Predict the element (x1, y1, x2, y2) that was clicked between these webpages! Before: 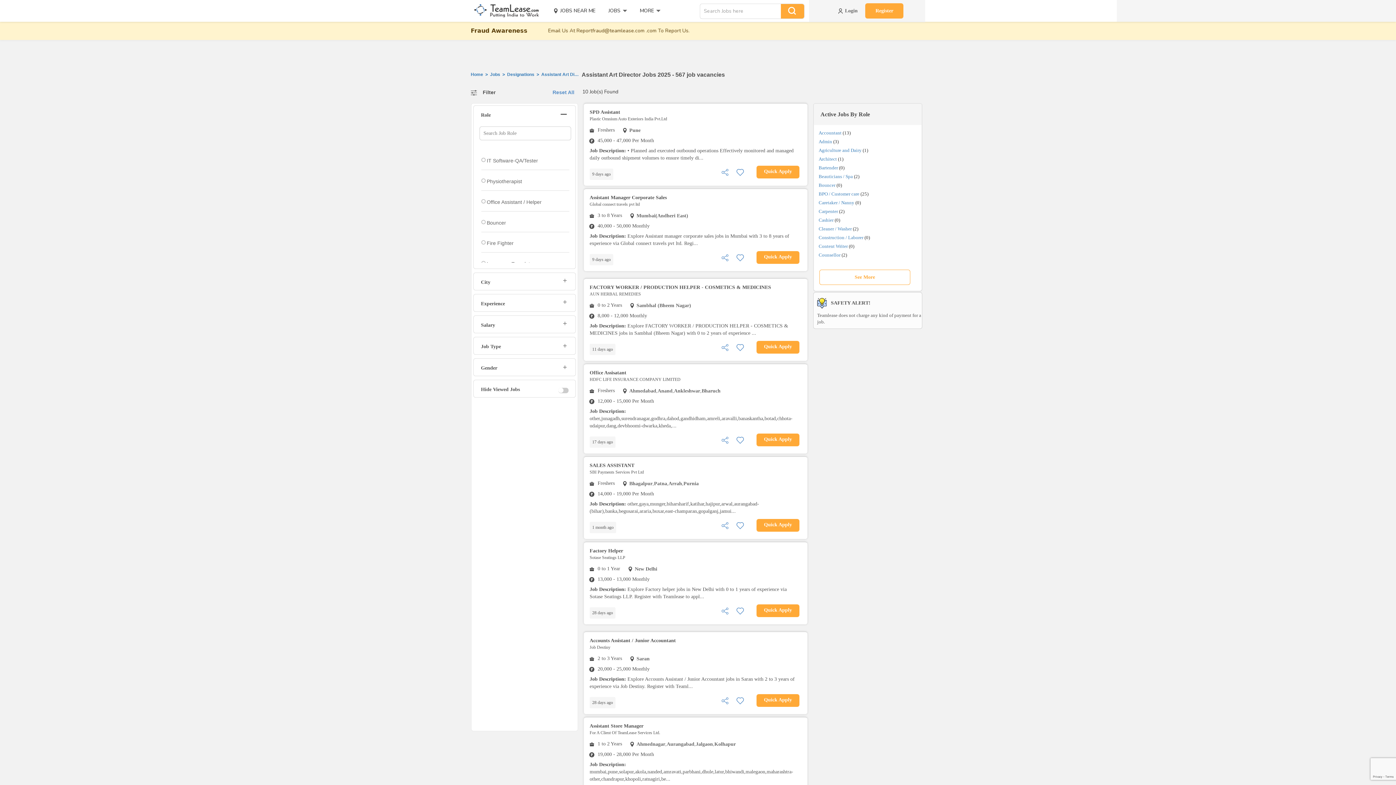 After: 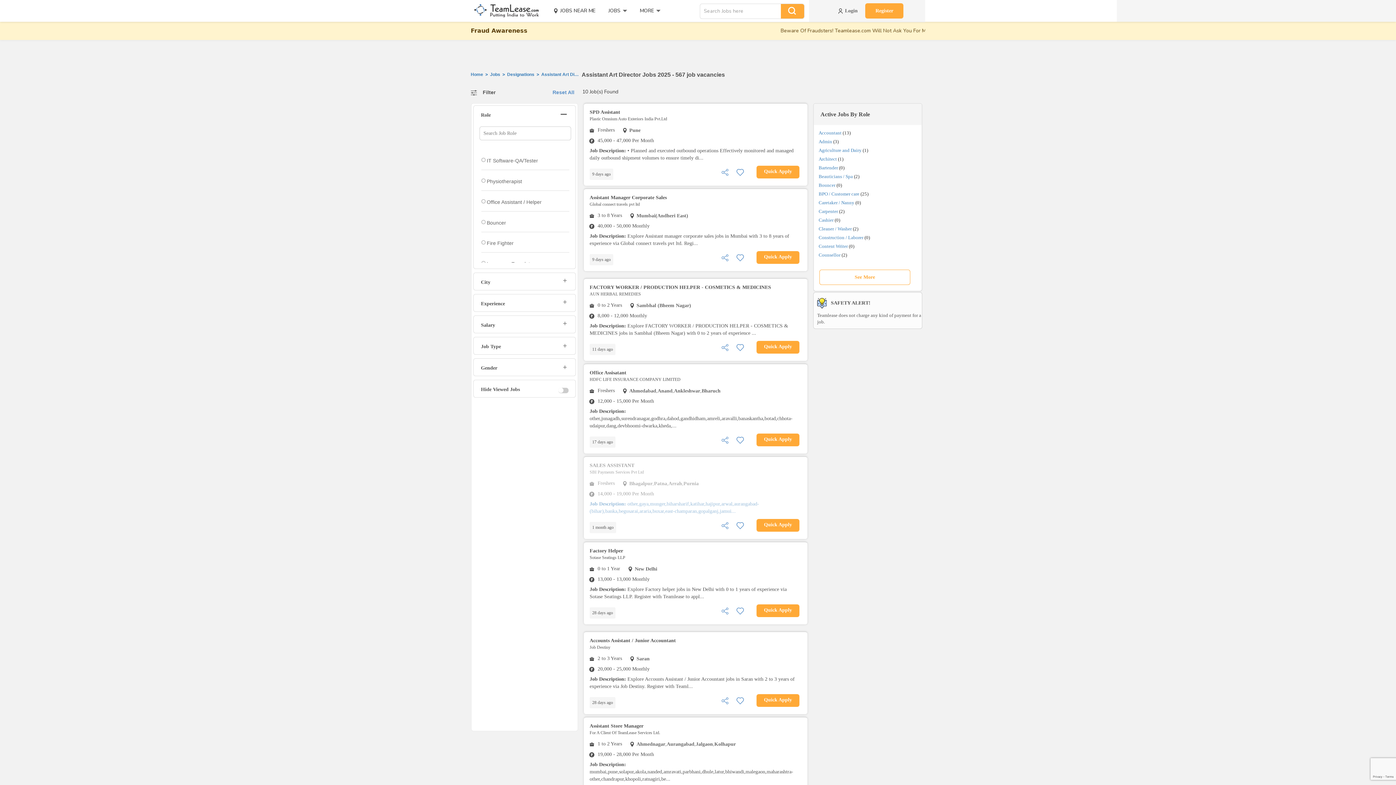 Action: bbox: (584, 498, 807, 515) label: Job Description: other,gaya,munger,biharsharif,katihar,hajipur,arwal,aurangabad-(bihar),banka,begusarai,araria,buxar,east-champaran,gopalganj,jamui...